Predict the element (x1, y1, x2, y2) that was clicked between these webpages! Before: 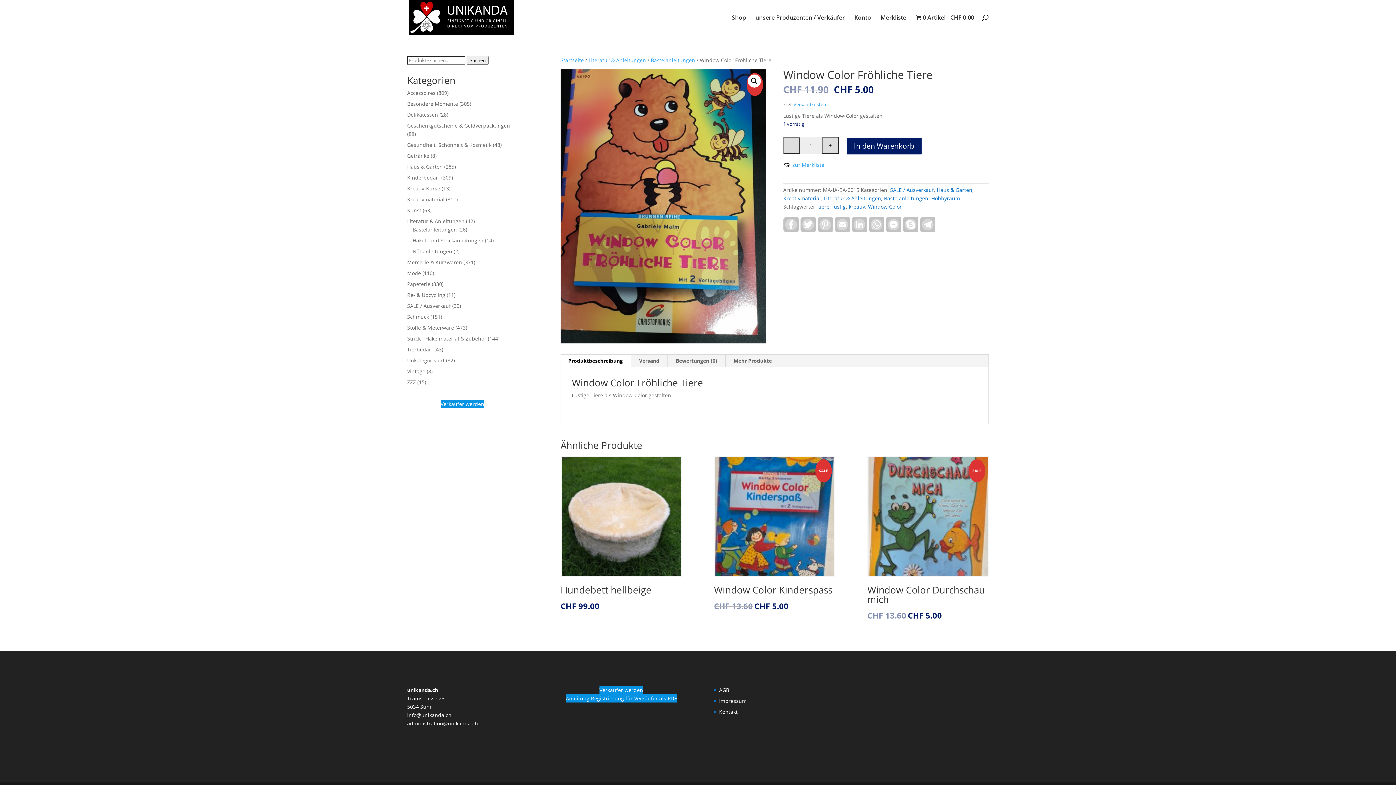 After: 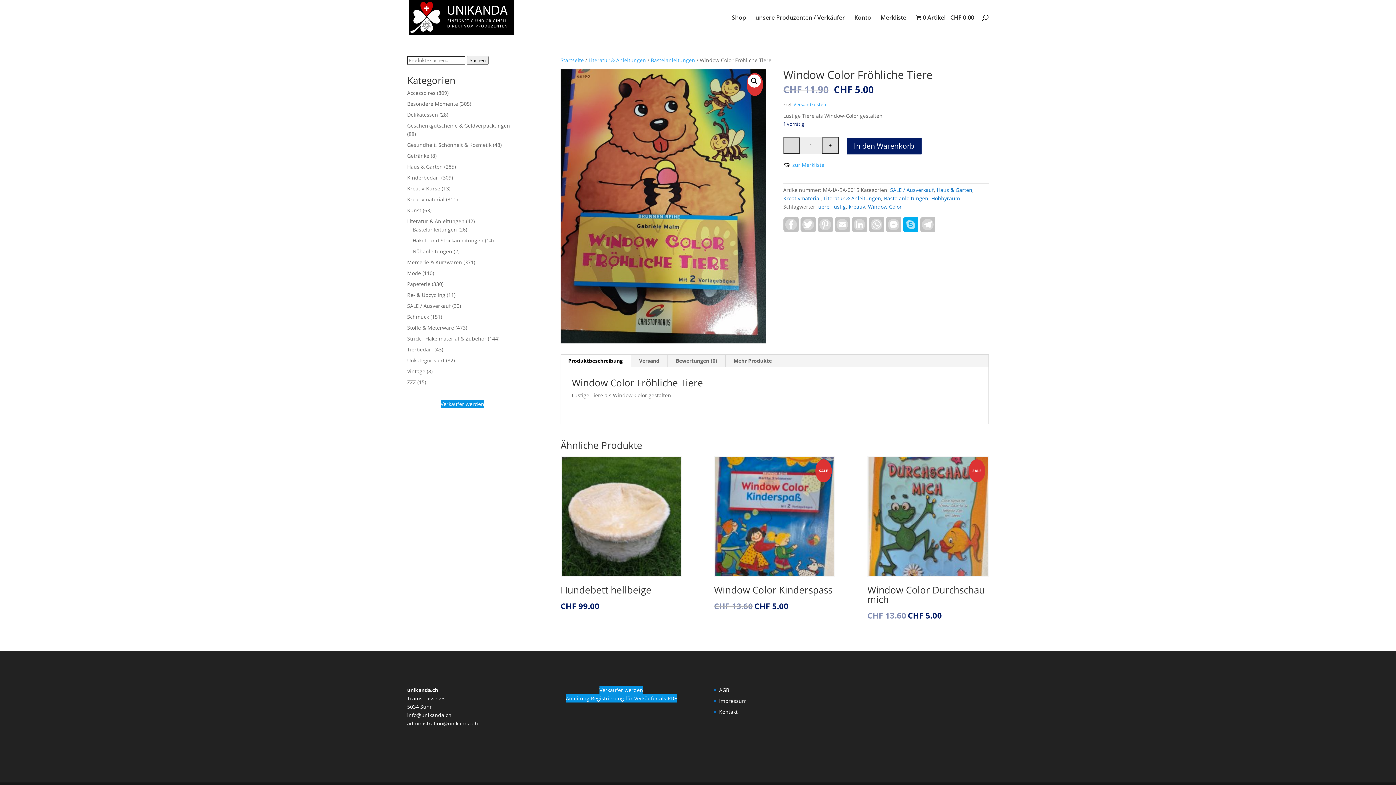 Action: label: Skype bbox: (903, 217, 920, 232)